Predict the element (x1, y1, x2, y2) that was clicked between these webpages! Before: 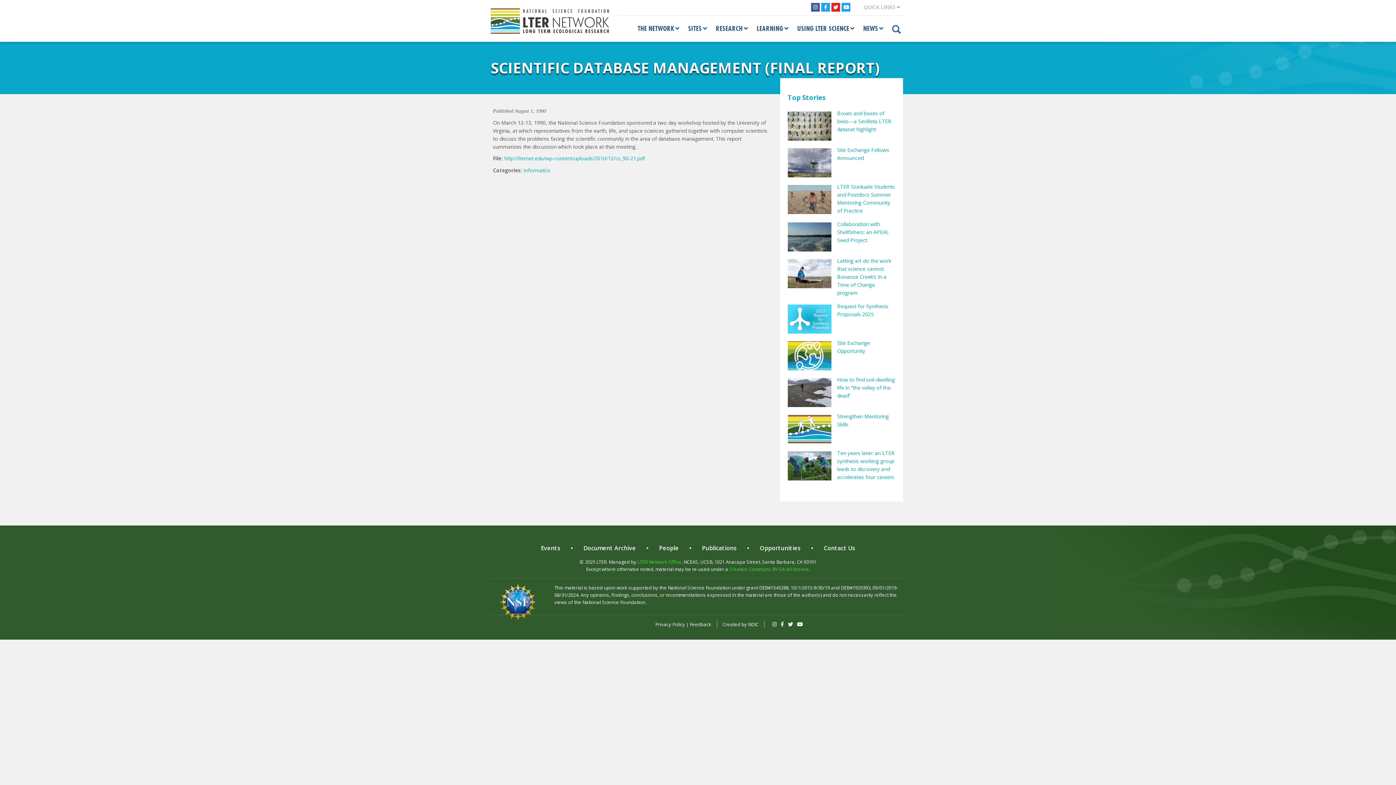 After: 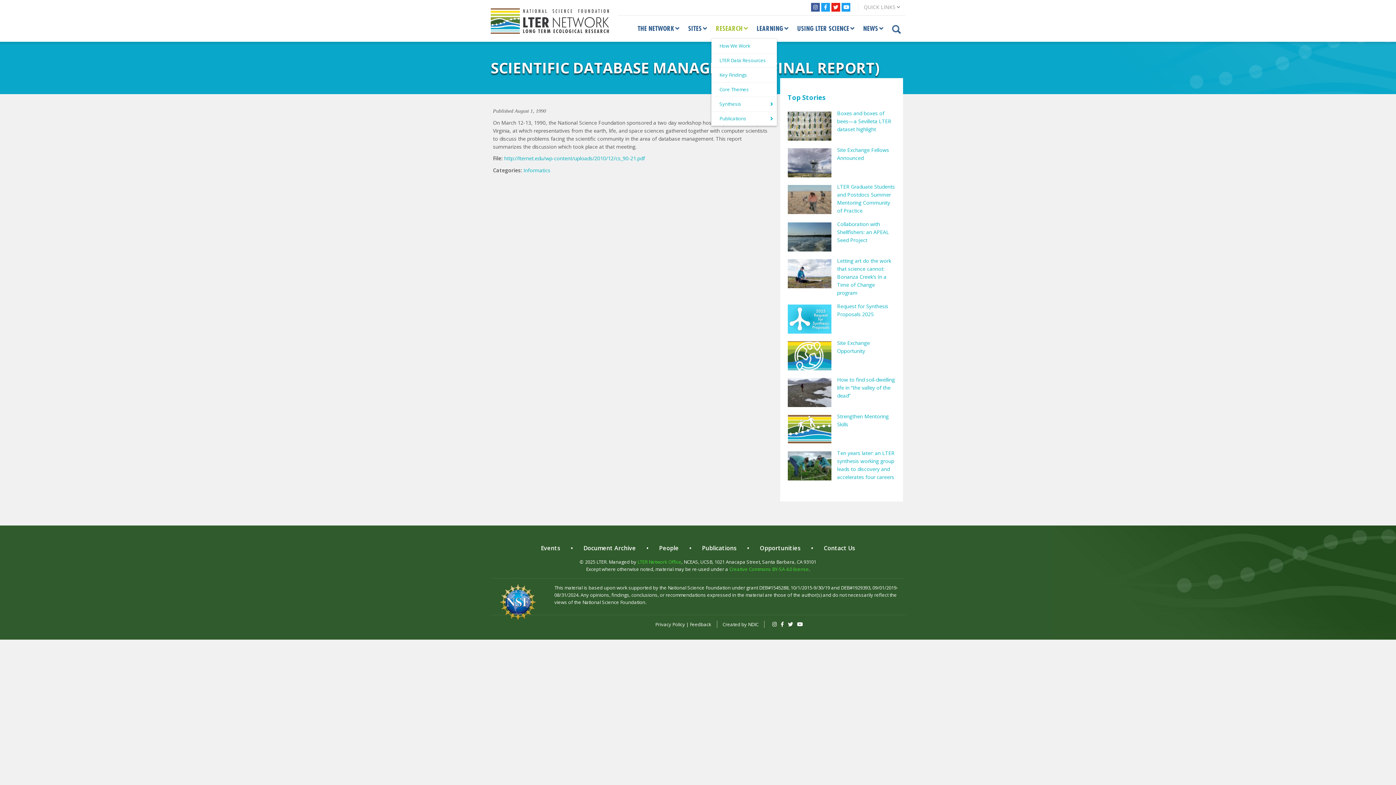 Action: bbox: (711, 19, 752, 38) label: RESEARCH